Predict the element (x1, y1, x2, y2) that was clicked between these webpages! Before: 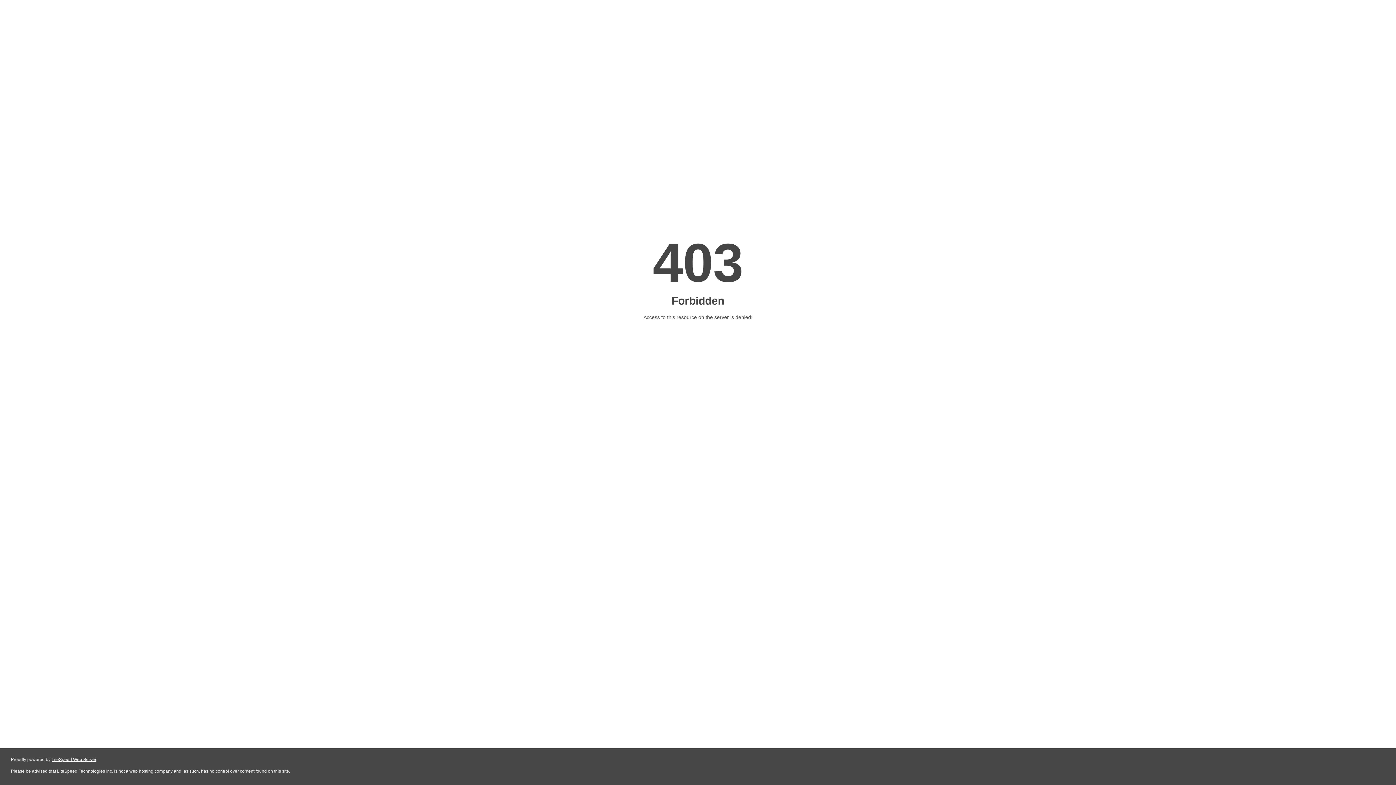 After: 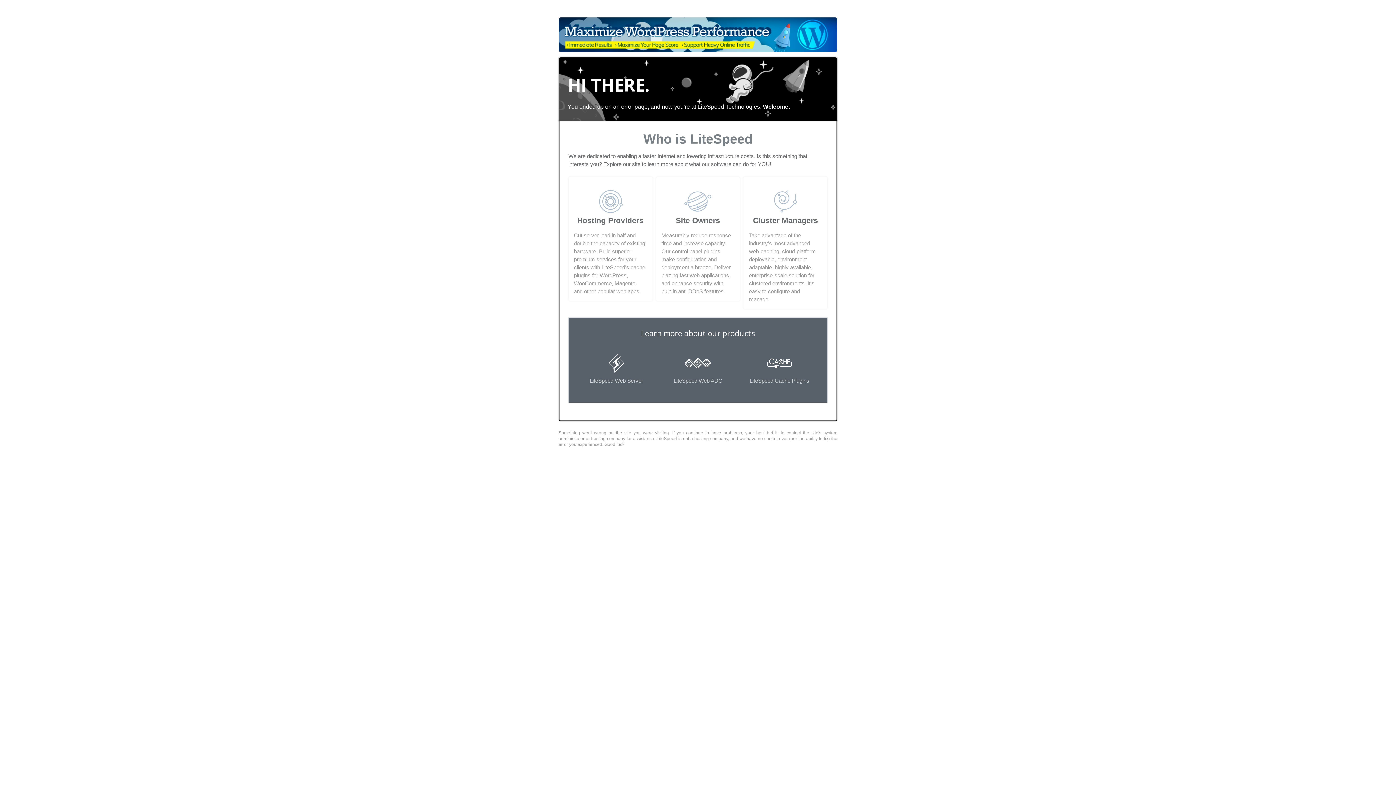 Action: label: LiteSpeed Web Server bbox: (51, 757, 96, 762)